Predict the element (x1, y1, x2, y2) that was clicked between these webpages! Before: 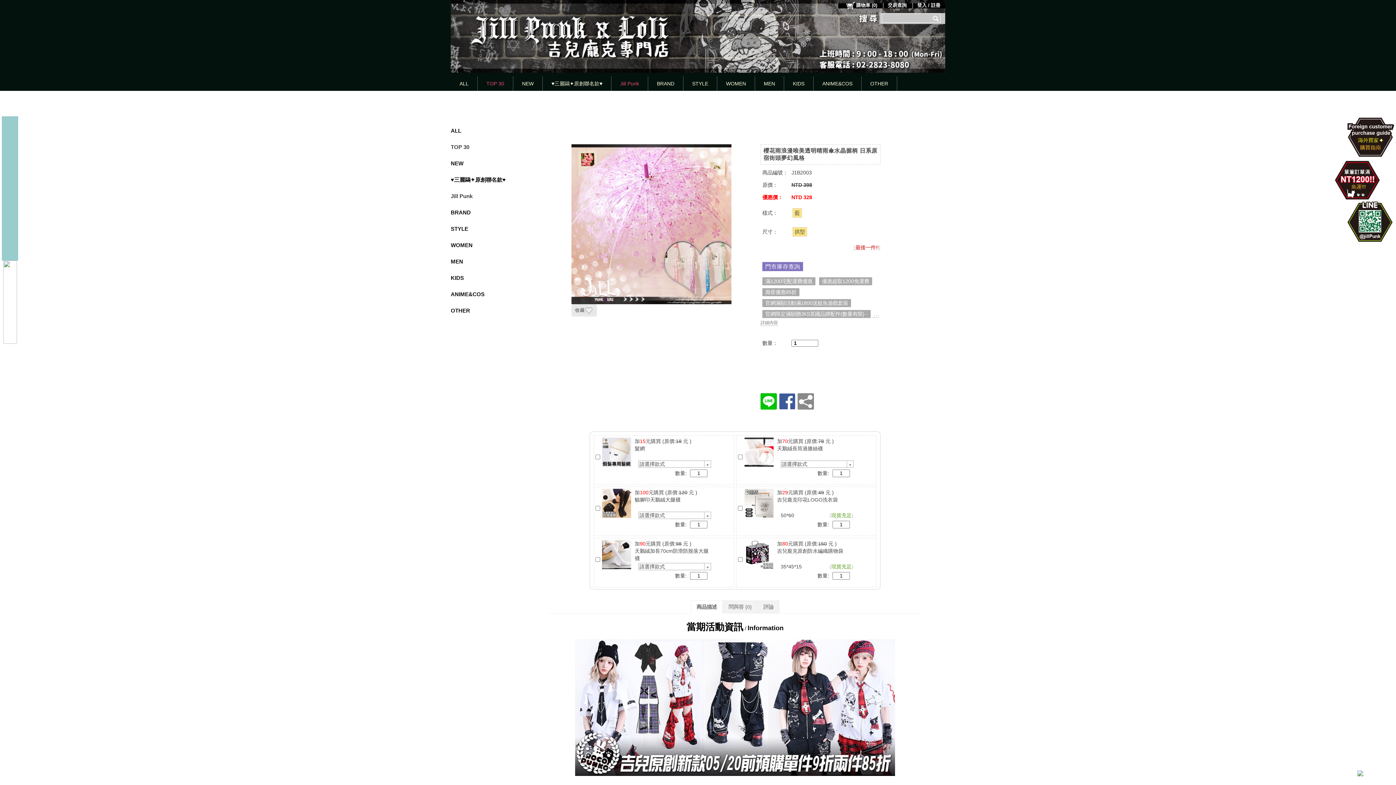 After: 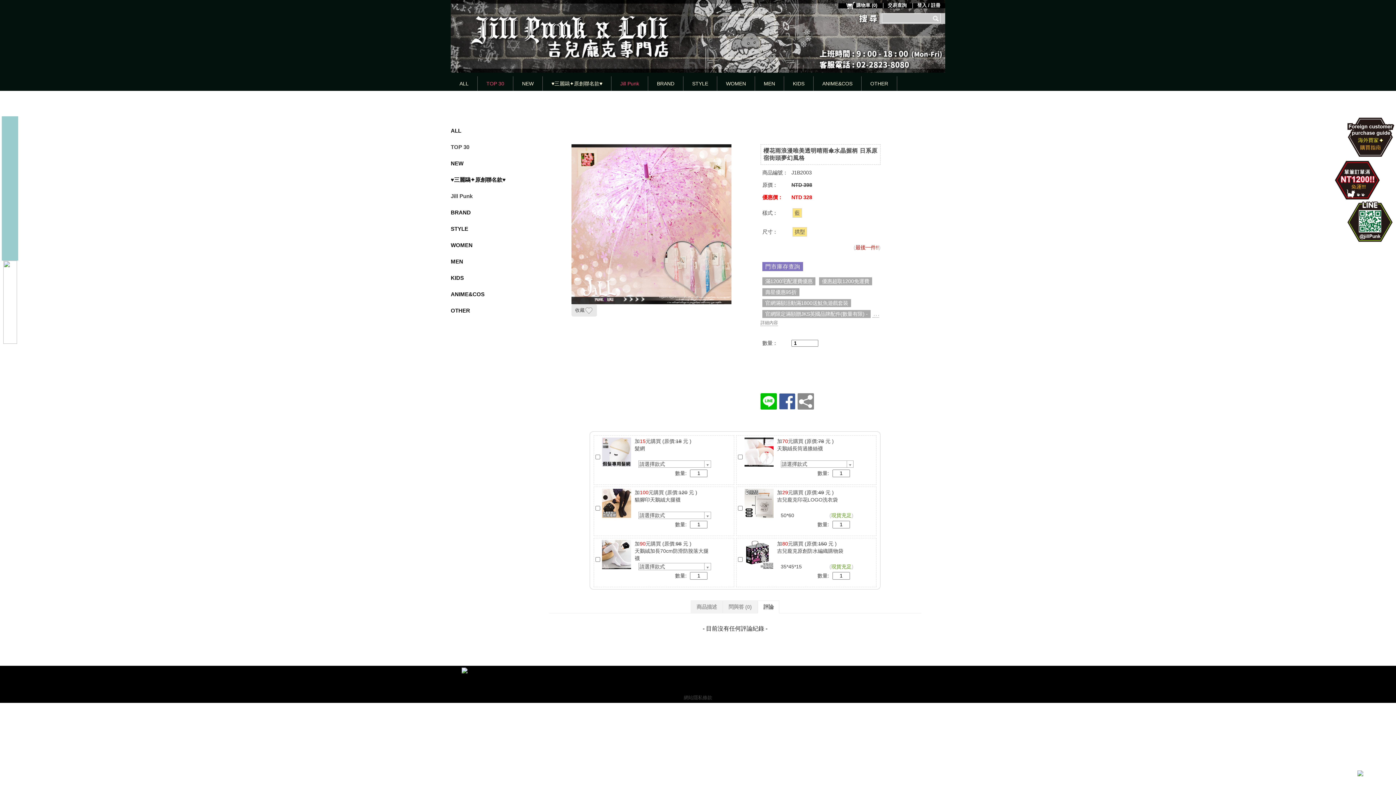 Action: bbox: (763, 604, 773, 610) label: 評論